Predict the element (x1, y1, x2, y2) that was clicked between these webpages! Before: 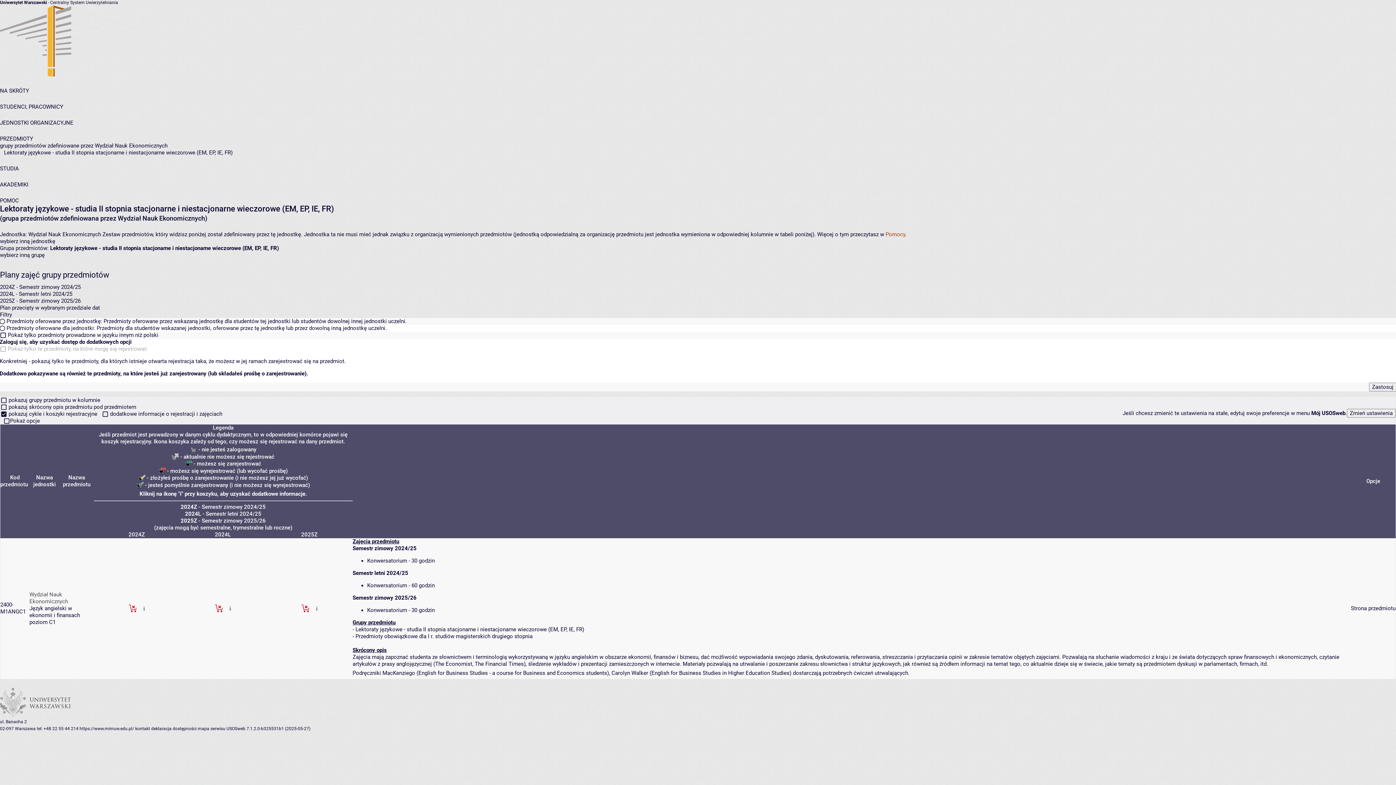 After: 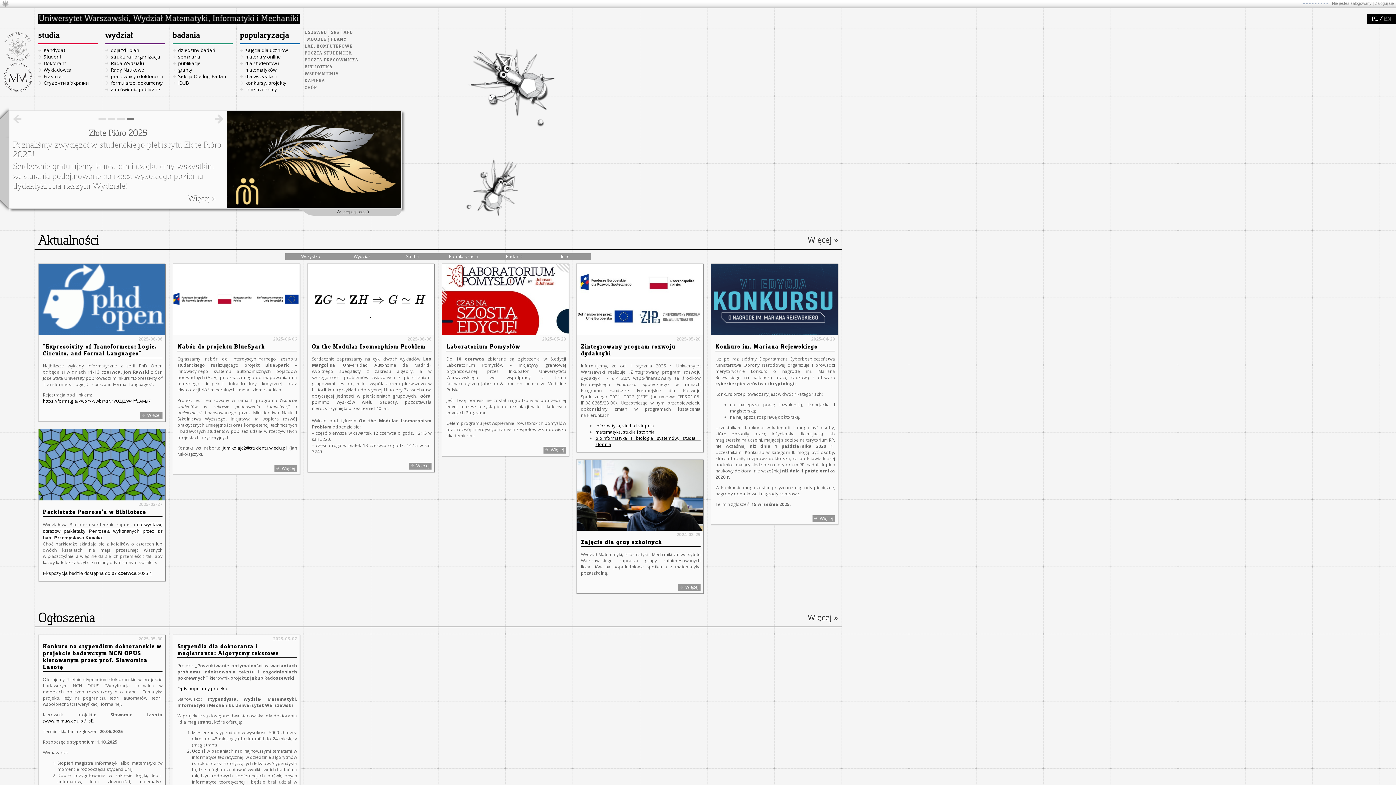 Action: label: https://www.mimuw.edu.pl/ bbox: (79, 726, 134, 731)